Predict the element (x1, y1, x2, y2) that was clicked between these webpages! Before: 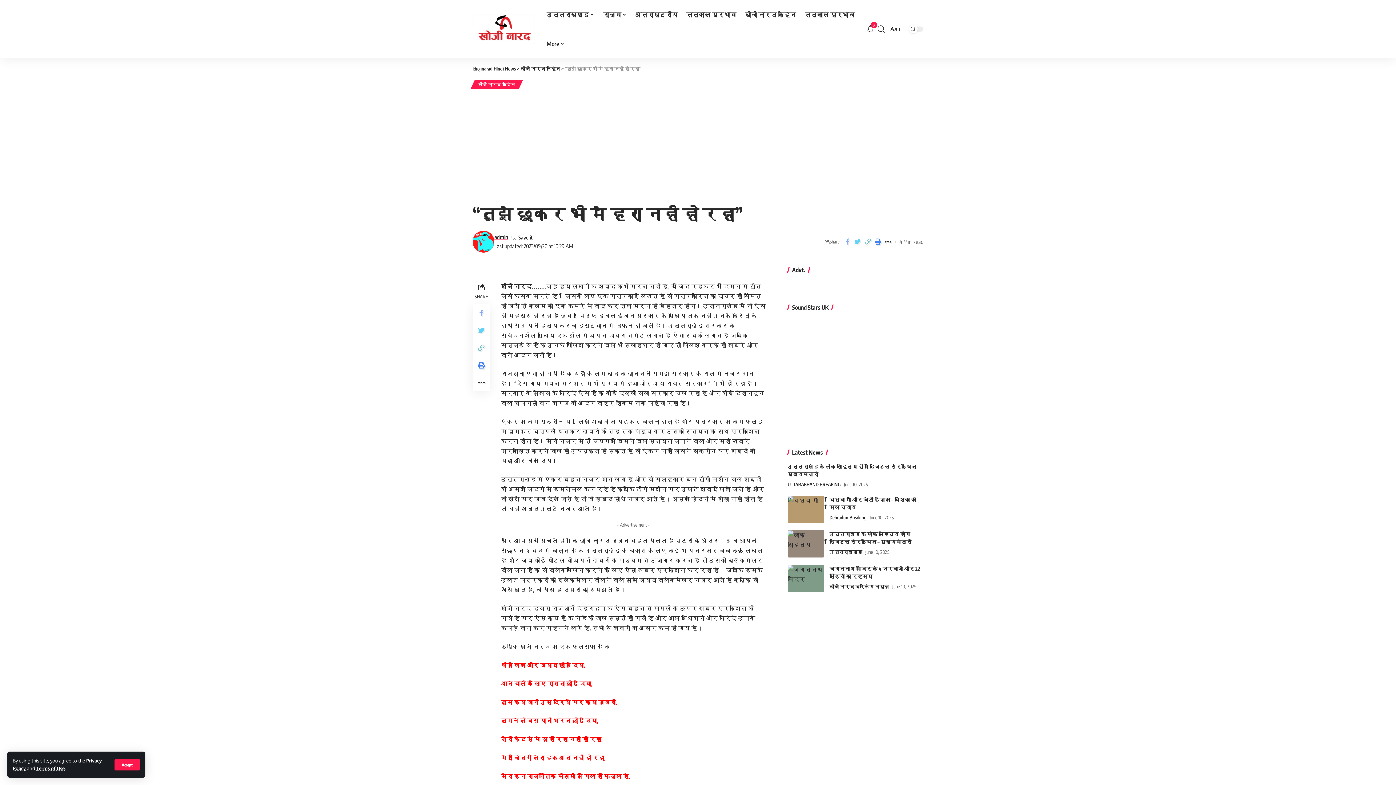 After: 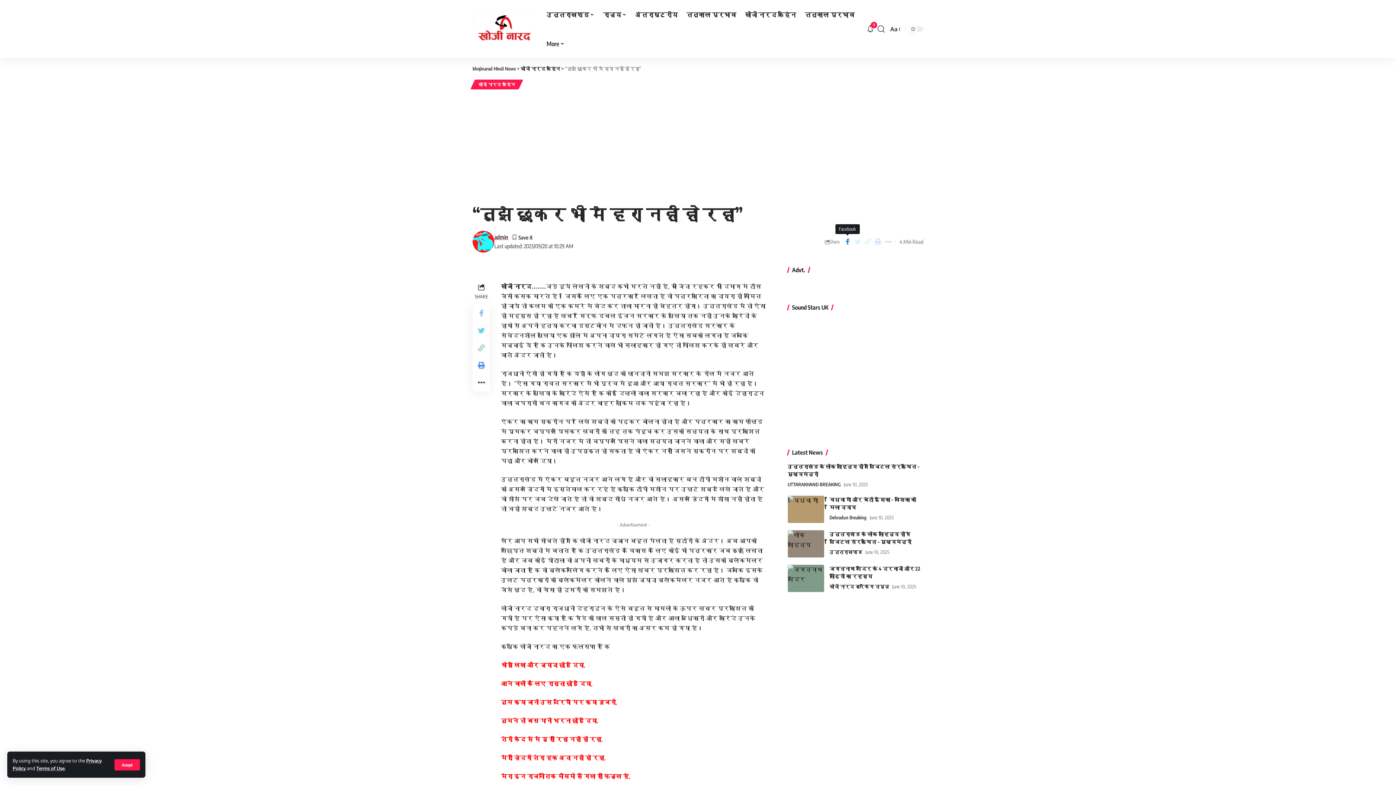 Action: bbox: (842, 236, 852, 247)